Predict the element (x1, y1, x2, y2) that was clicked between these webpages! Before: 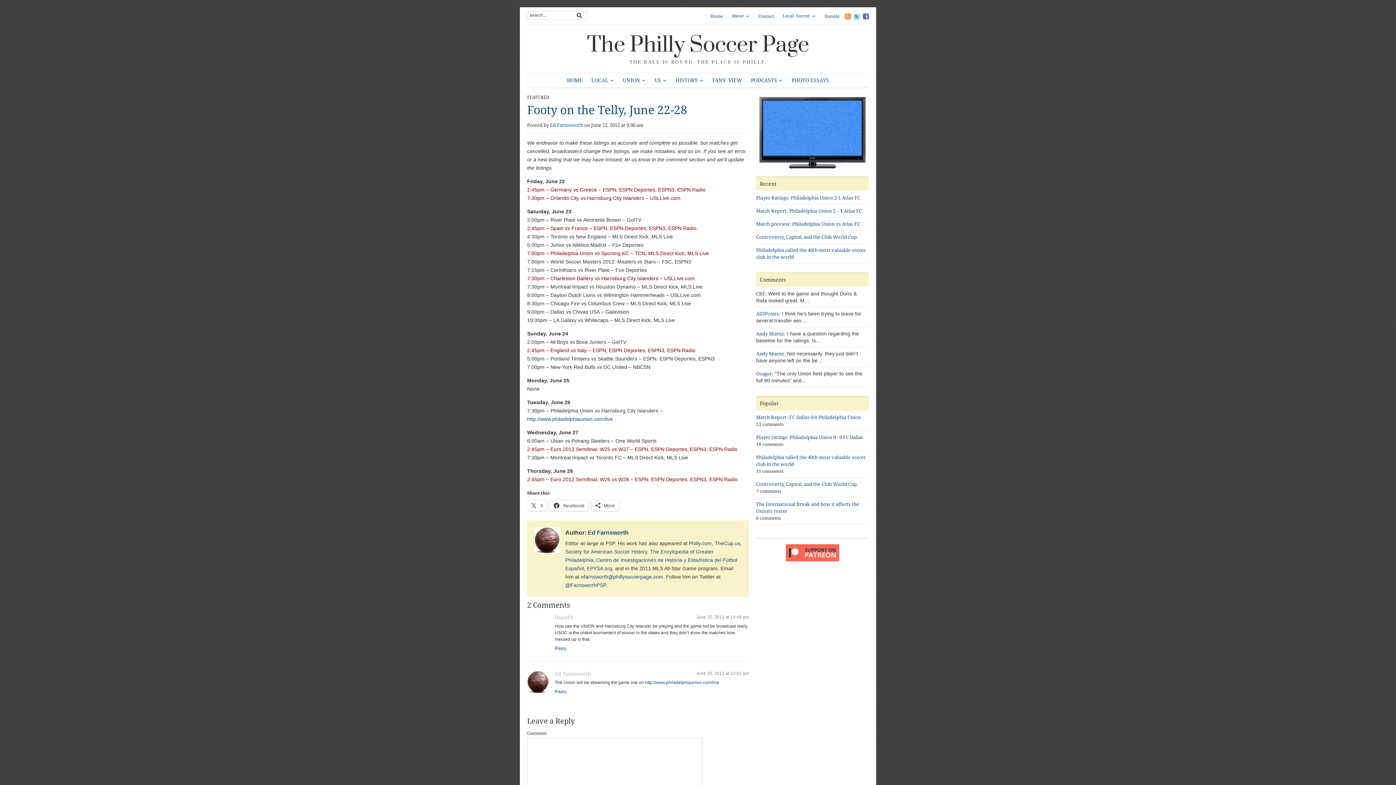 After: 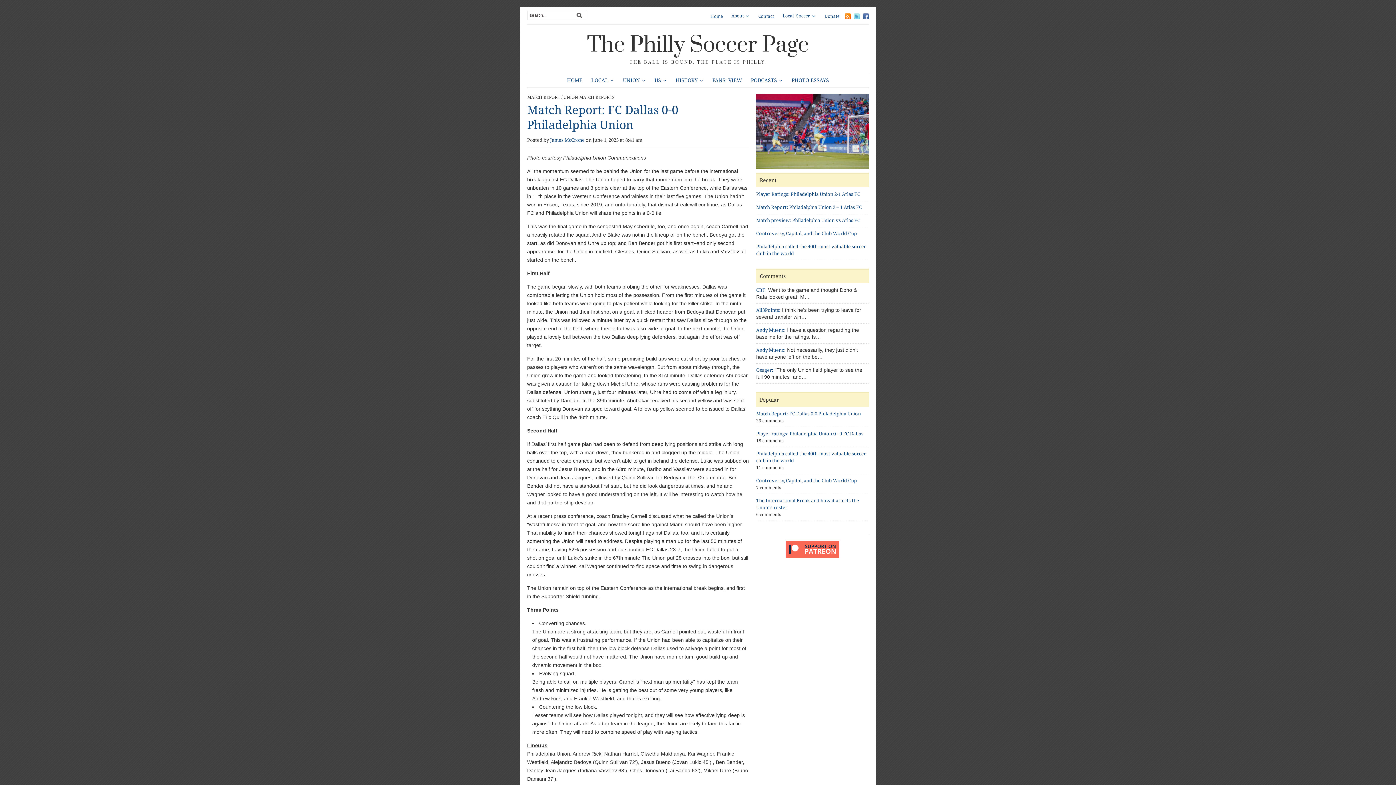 Action: label: Match Report: FC Dallas 0-0 Philadelphia Union bbox: (756, 415, 861, 420)